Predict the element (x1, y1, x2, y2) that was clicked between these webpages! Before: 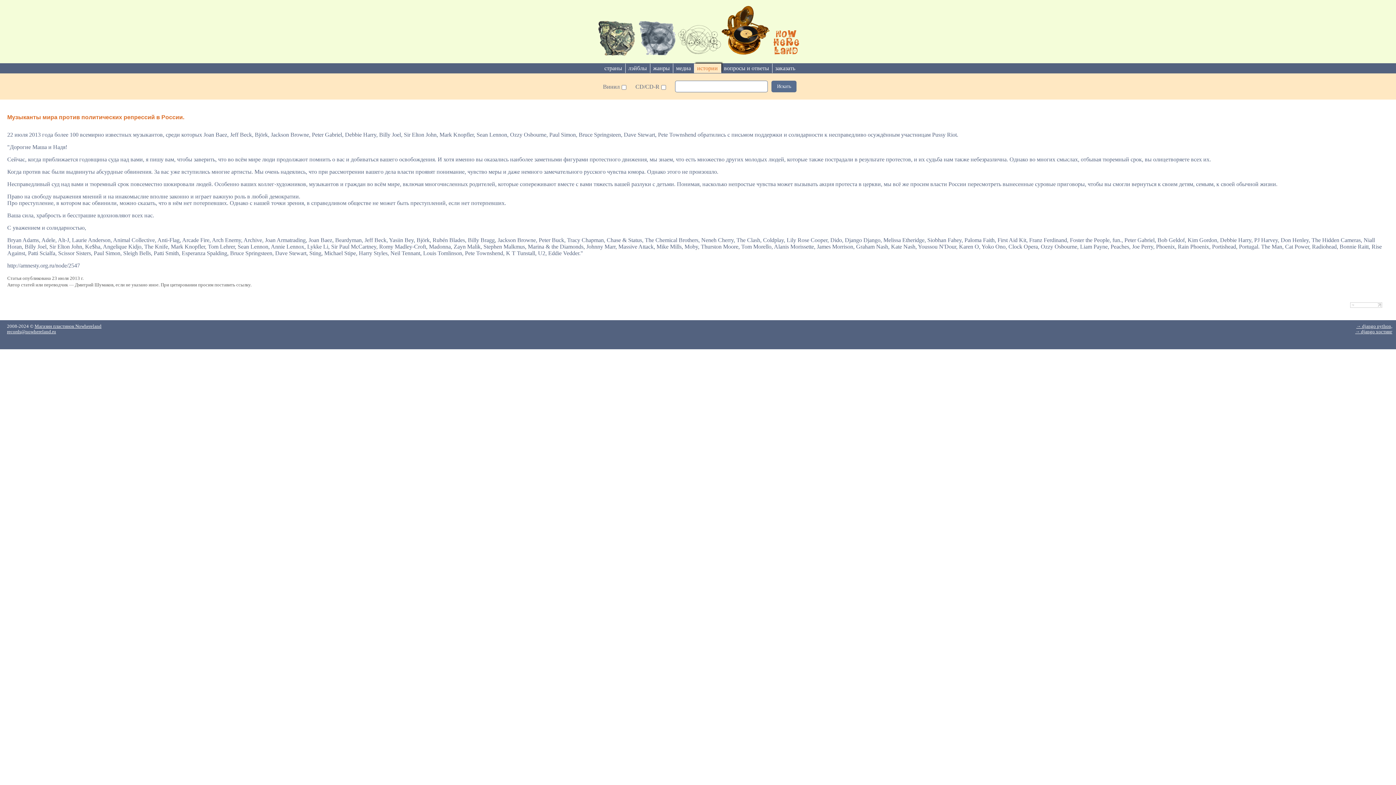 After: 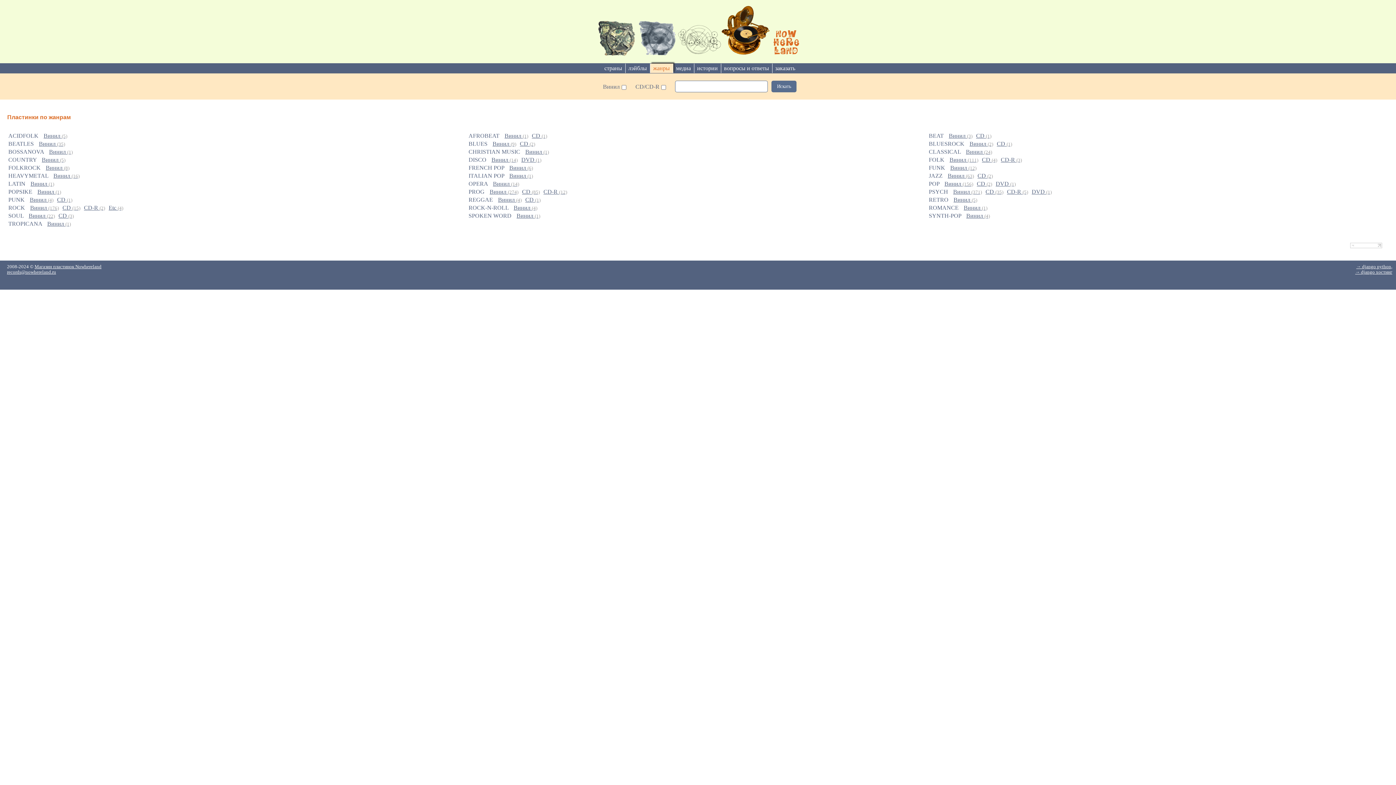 Action: bbox: (650, 63, 673, 73) label: жанры